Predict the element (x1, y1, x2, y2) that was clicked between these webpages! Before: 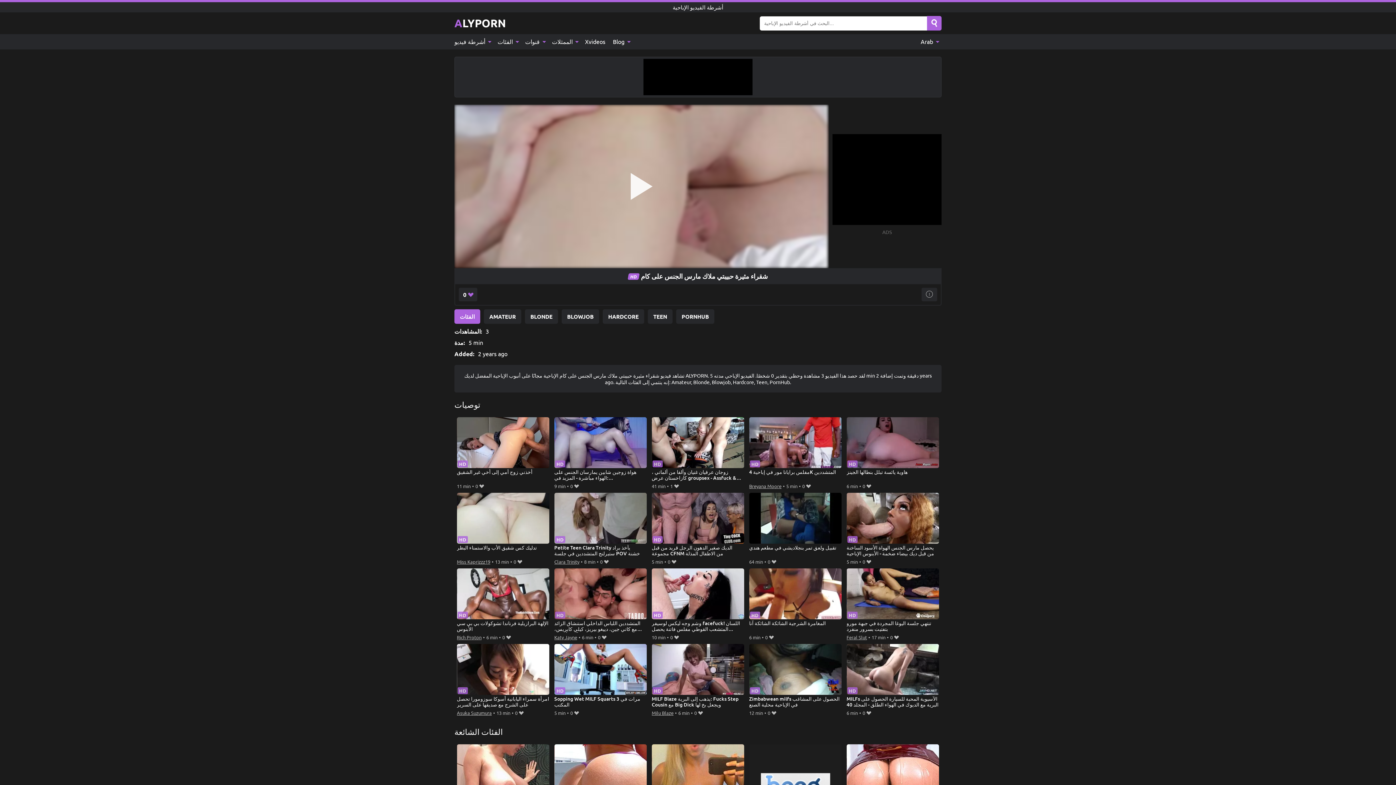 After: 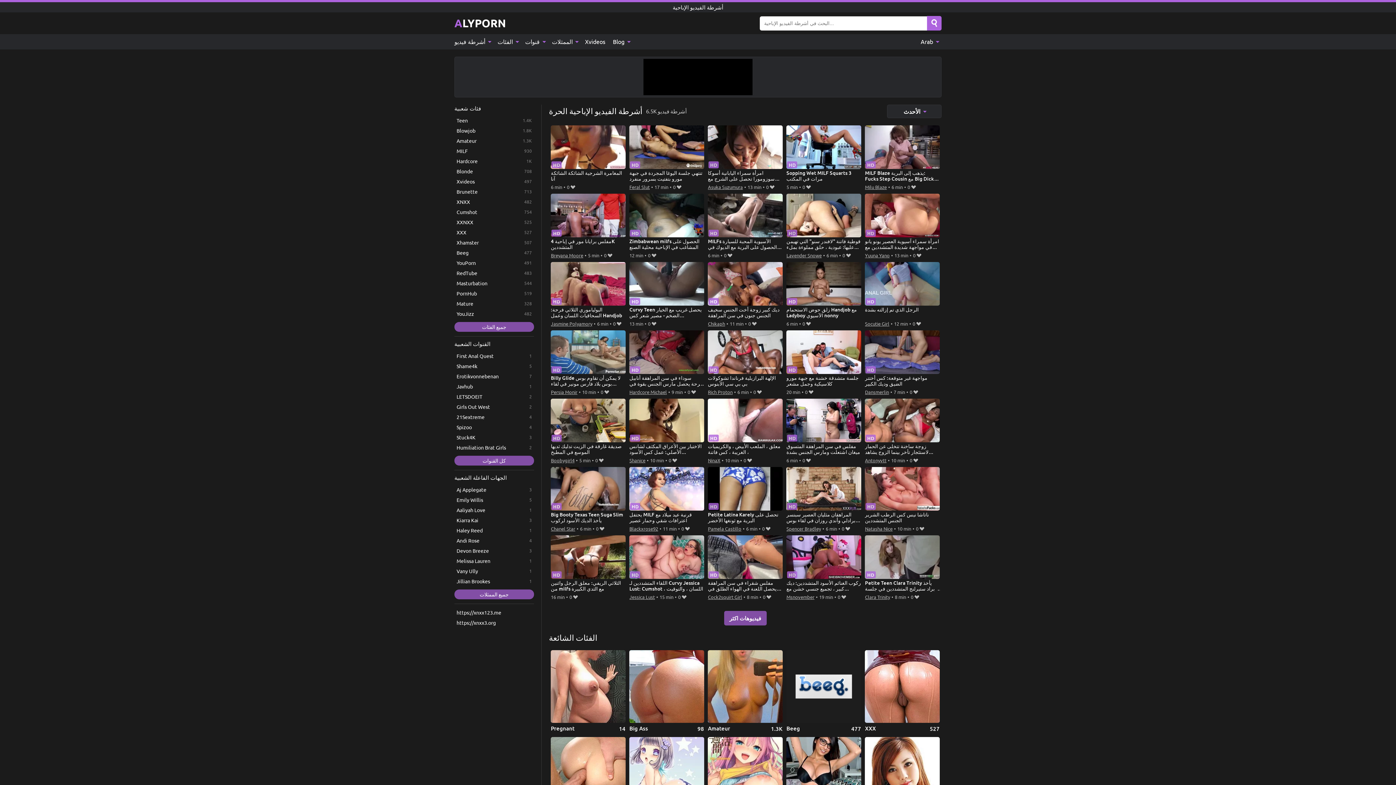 Action: label: أشرطة فيديو  bbox: (454, 34, 493, 49)